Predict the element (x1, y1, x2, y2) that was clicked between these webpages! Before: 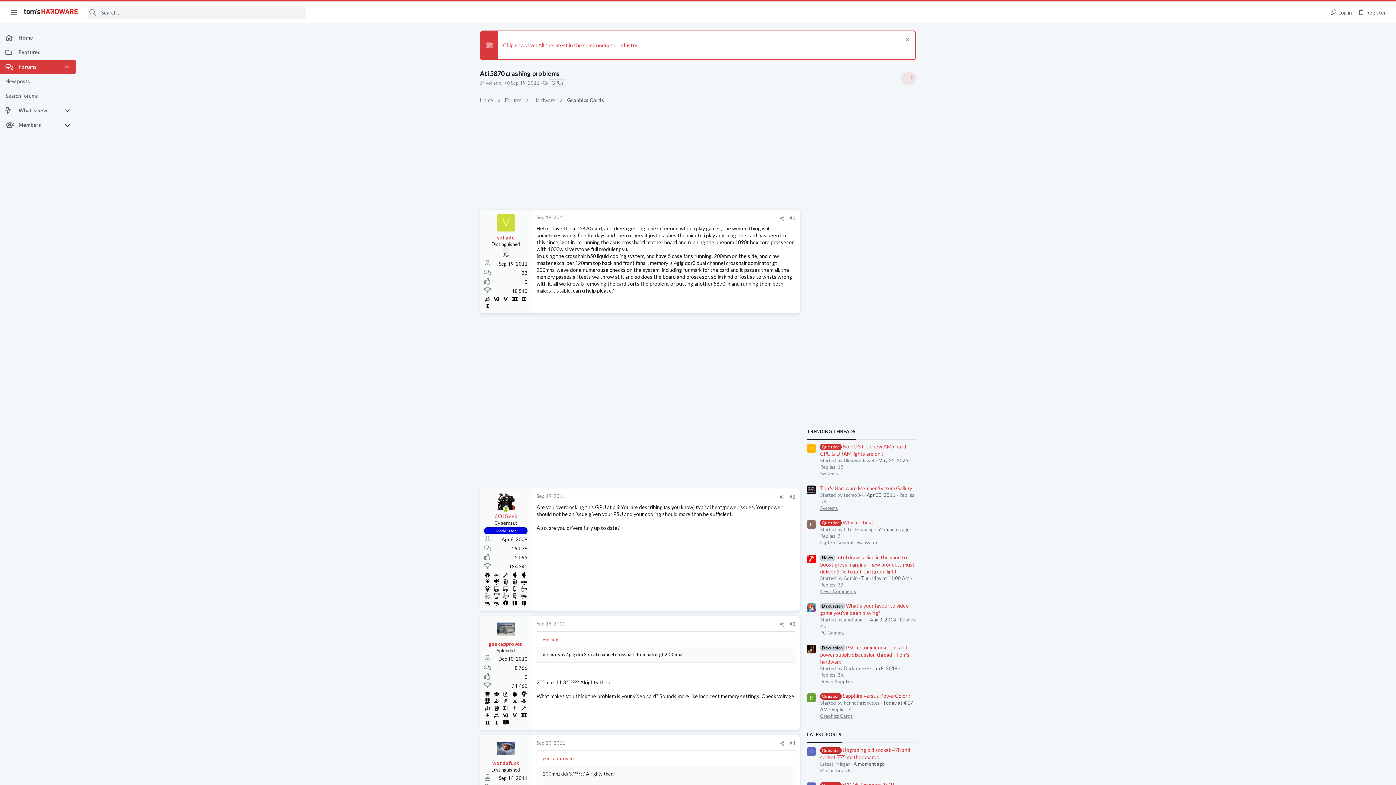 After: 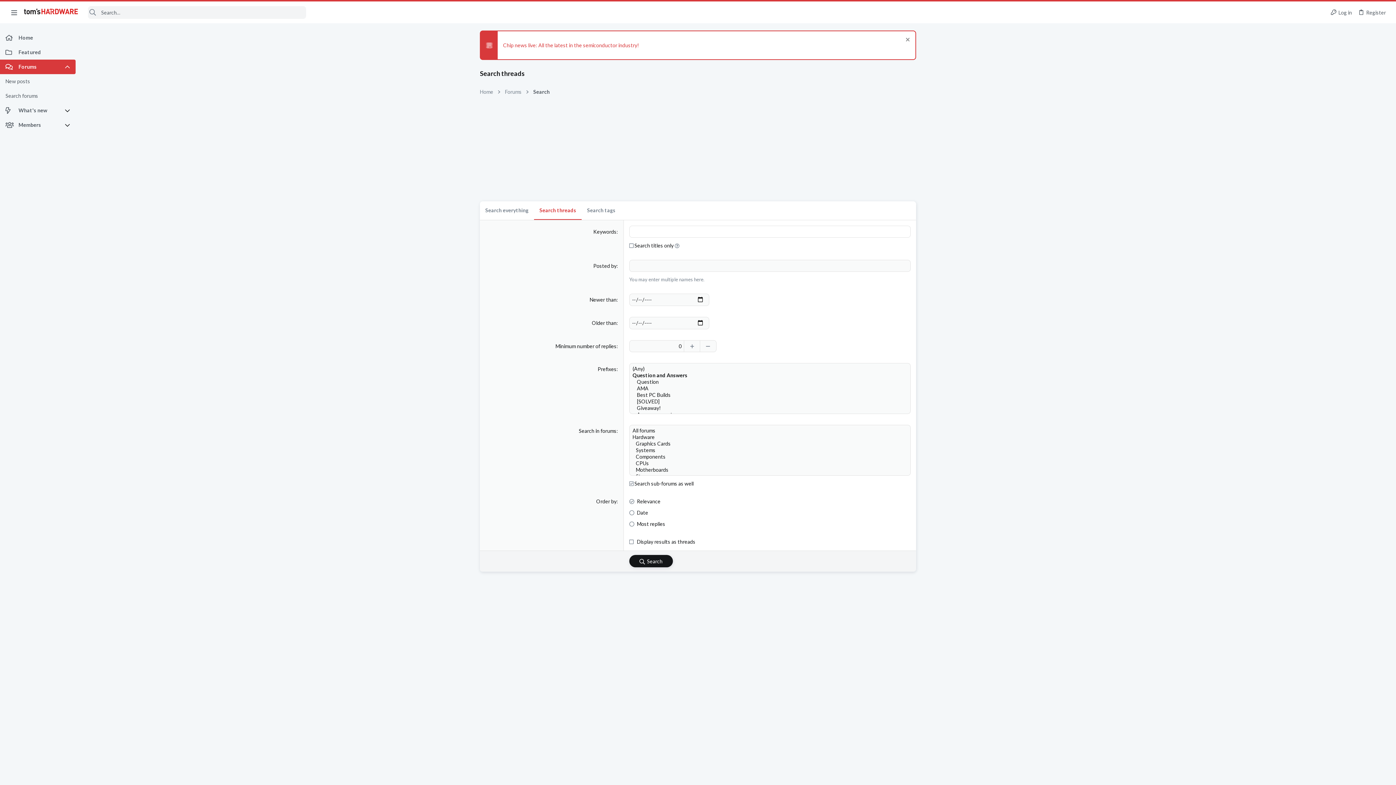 Action: label: Search forums bbox: (0, 88, 75, 103)